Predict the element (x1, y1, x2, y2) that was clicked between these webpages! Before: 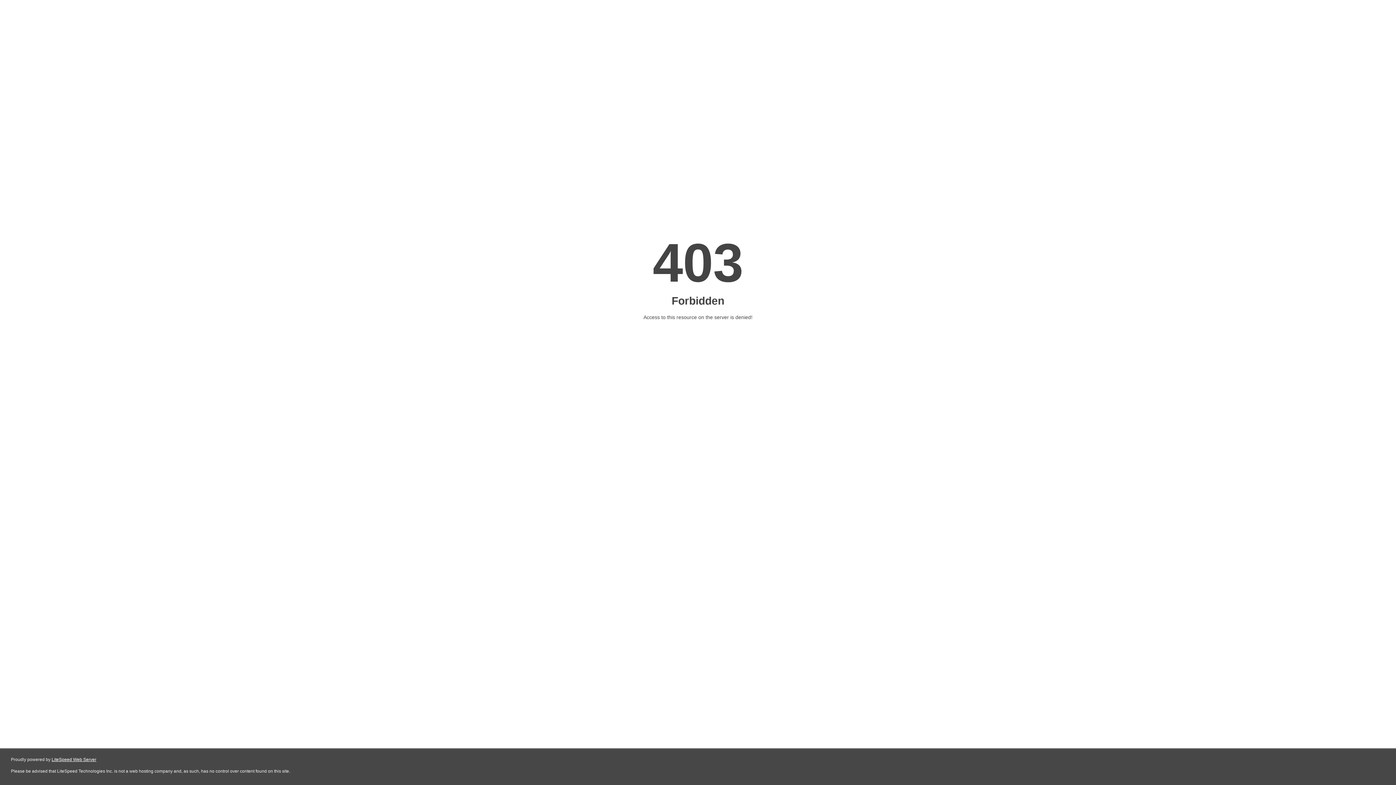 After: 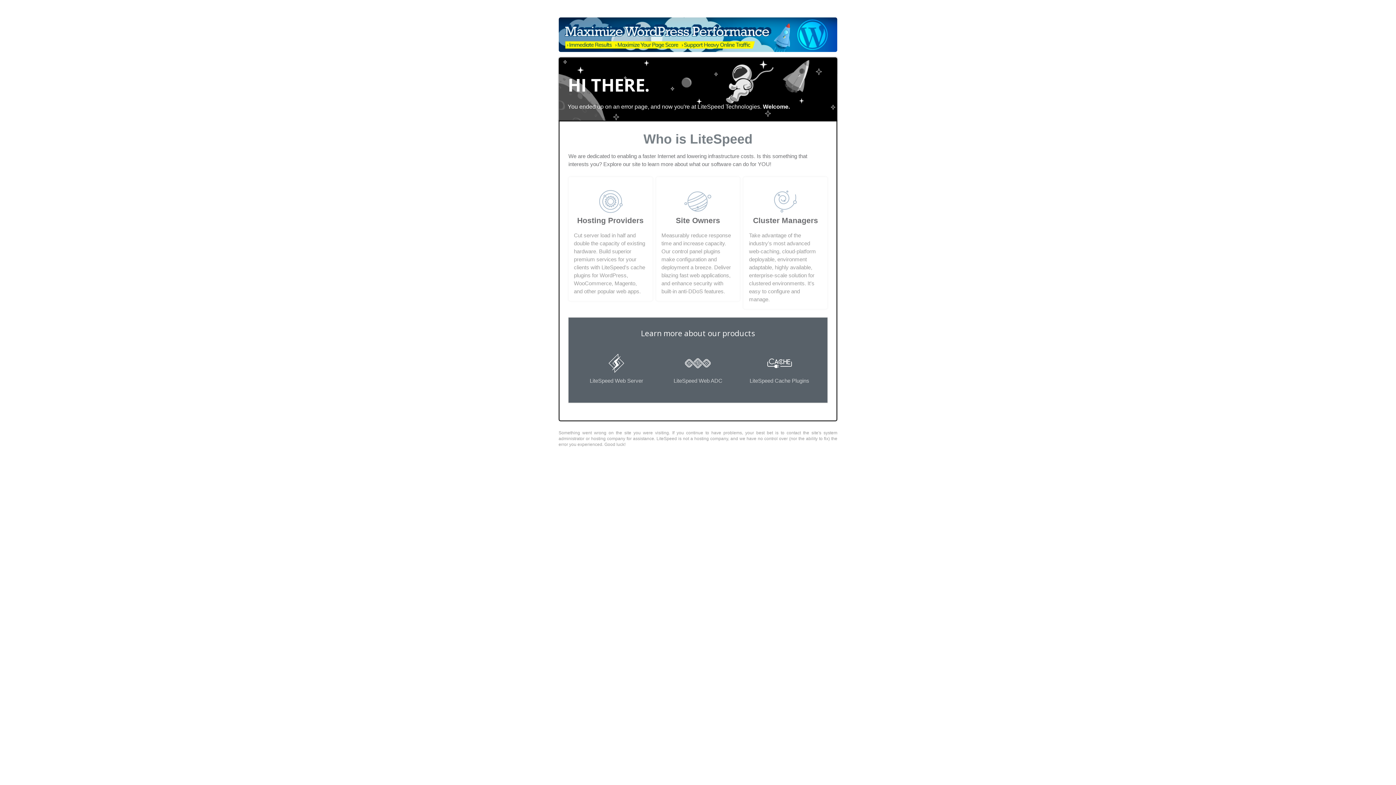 Action: bbox: (51, 757, 96, 762) label: LiteSpeed Web Server